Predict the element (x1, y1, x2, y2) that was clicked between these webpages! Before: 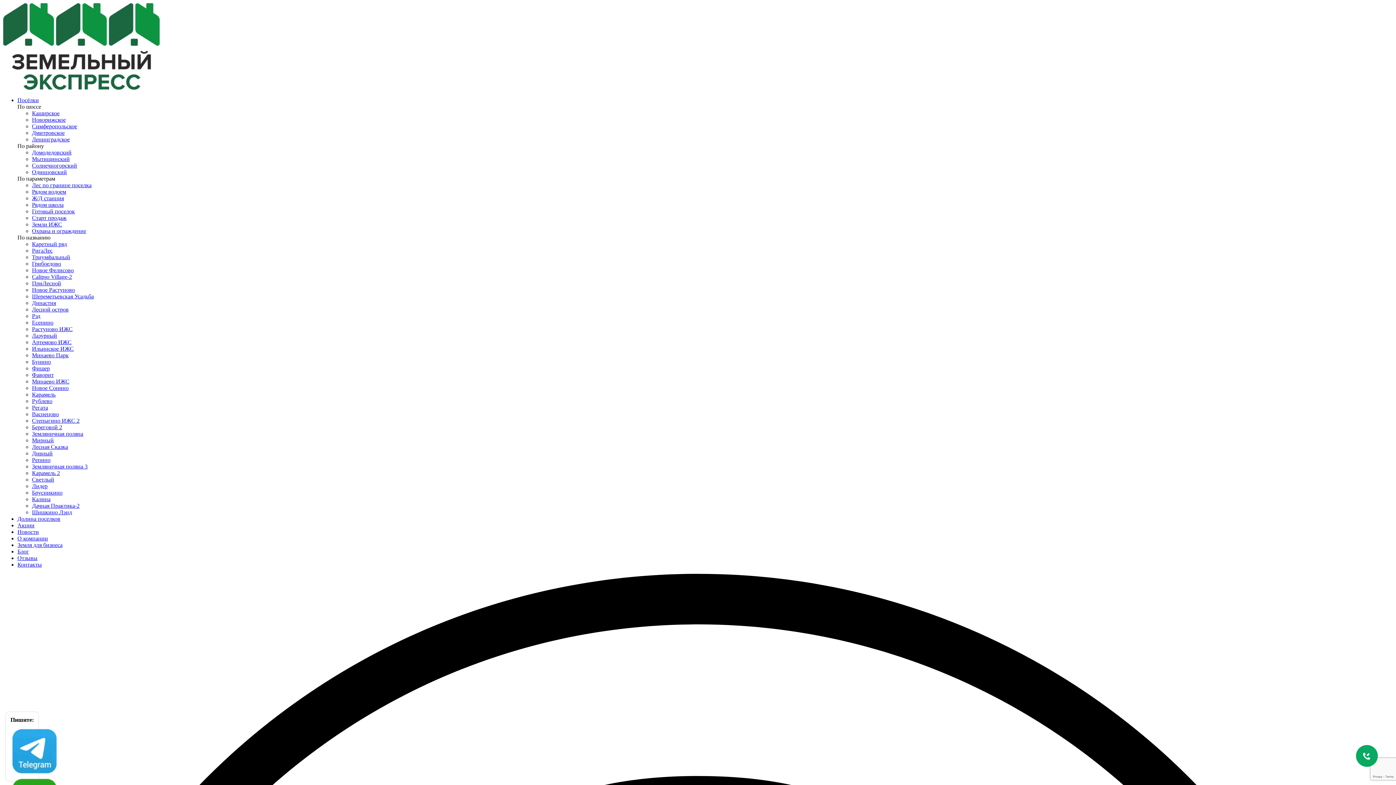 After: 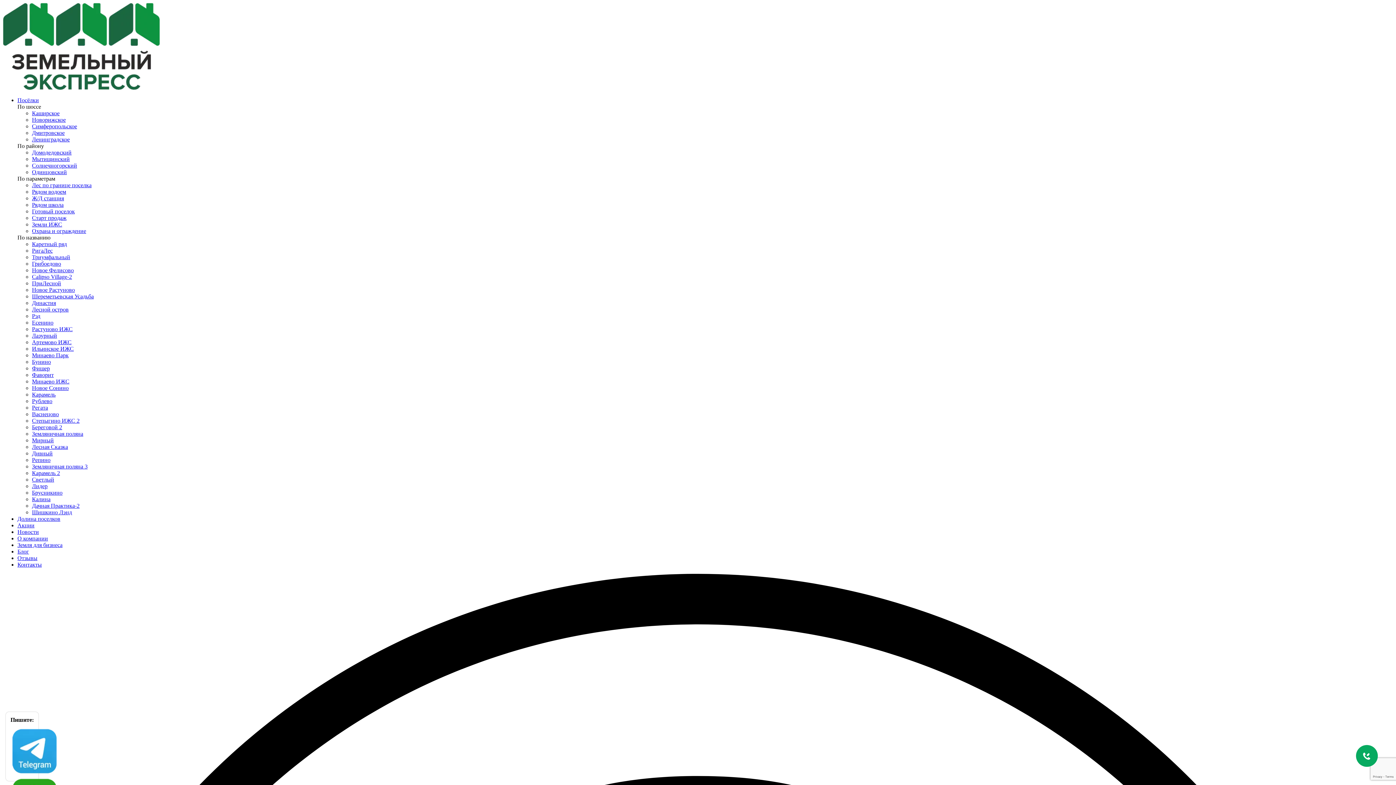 Action: bbox: (32, 391, 55, 397) label: Карамель